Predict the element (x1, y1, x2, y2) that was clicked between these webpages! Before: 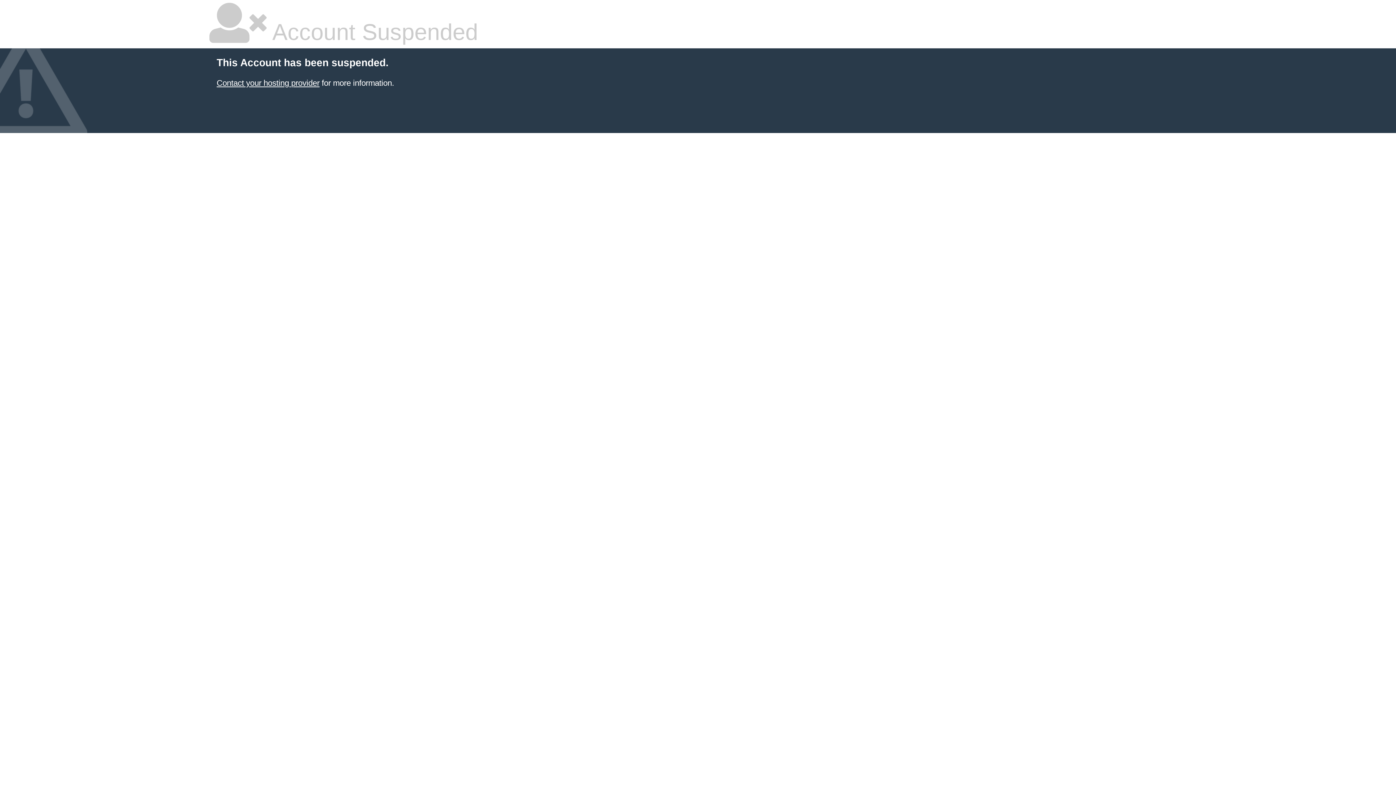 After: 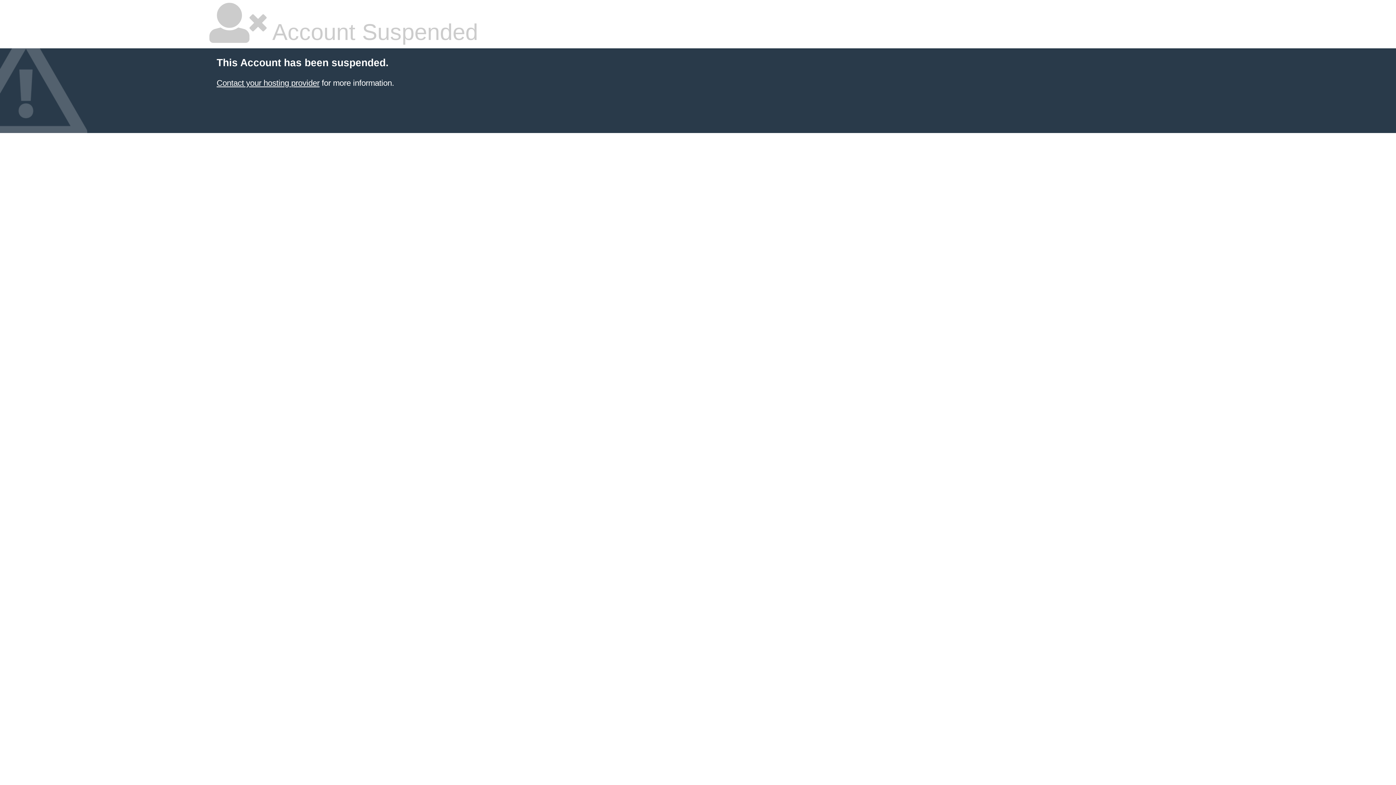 Action: bbox: (216, 78, 319, 87) label: Contact your hosting provider